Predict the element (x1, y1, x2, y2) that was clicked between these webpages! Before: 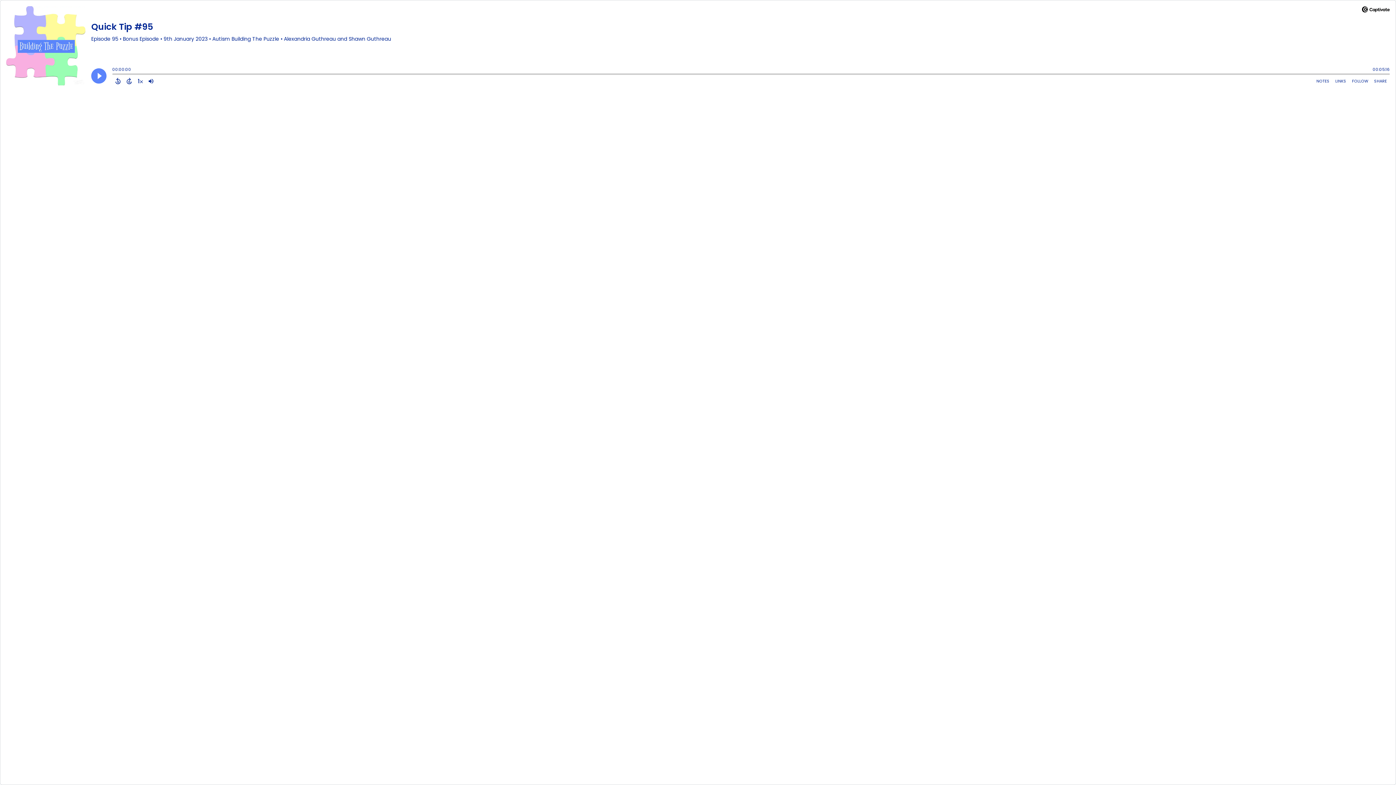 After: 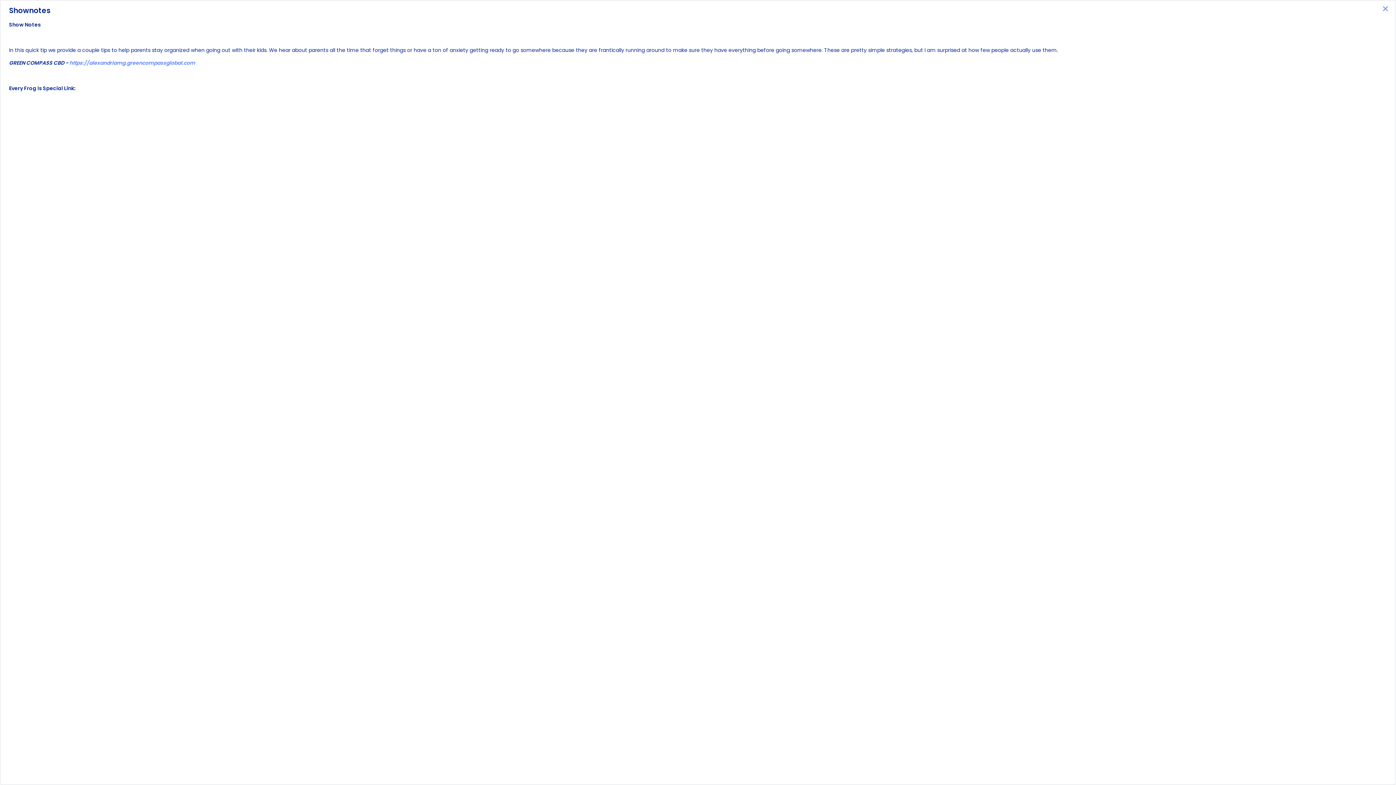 Action: label: Open Shownotes bbox: (1313, 76, 1332, 85)